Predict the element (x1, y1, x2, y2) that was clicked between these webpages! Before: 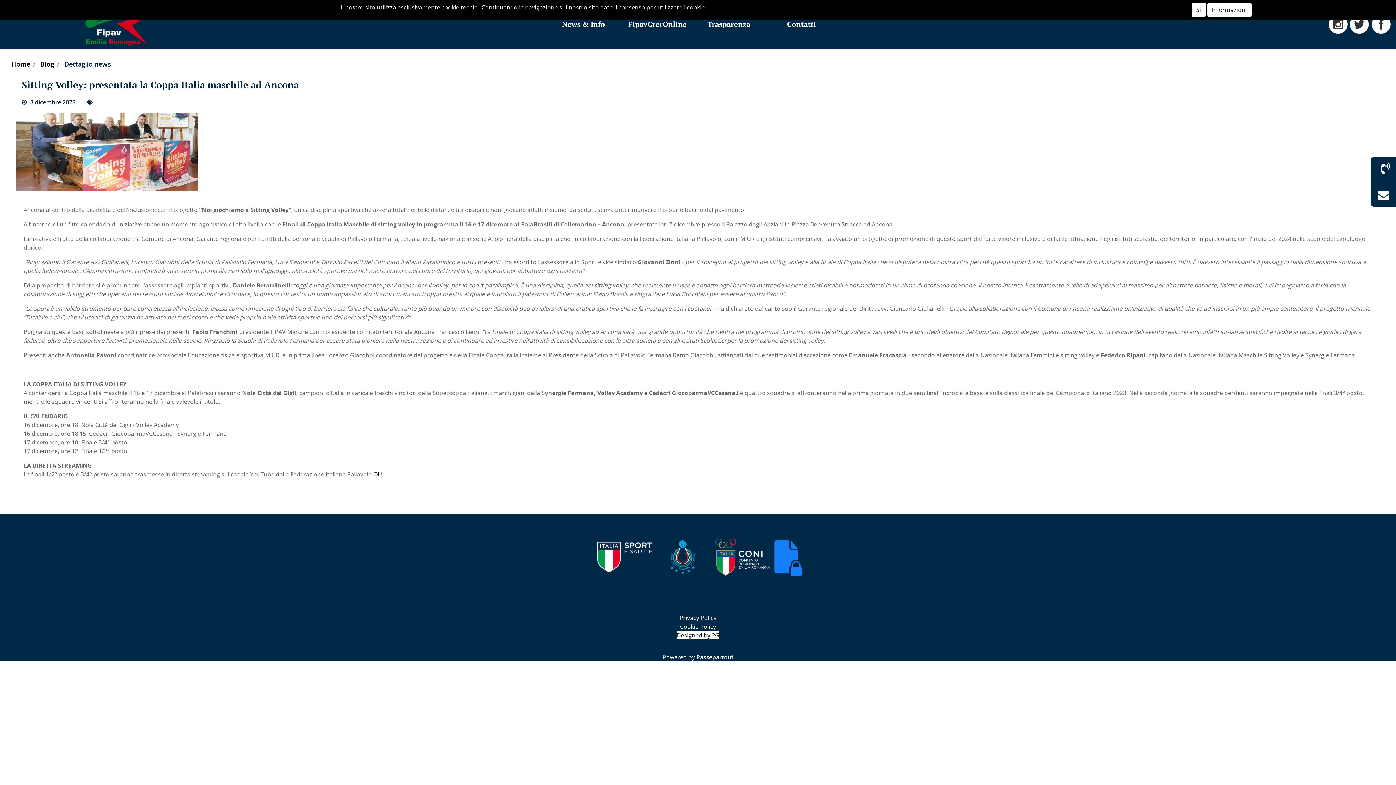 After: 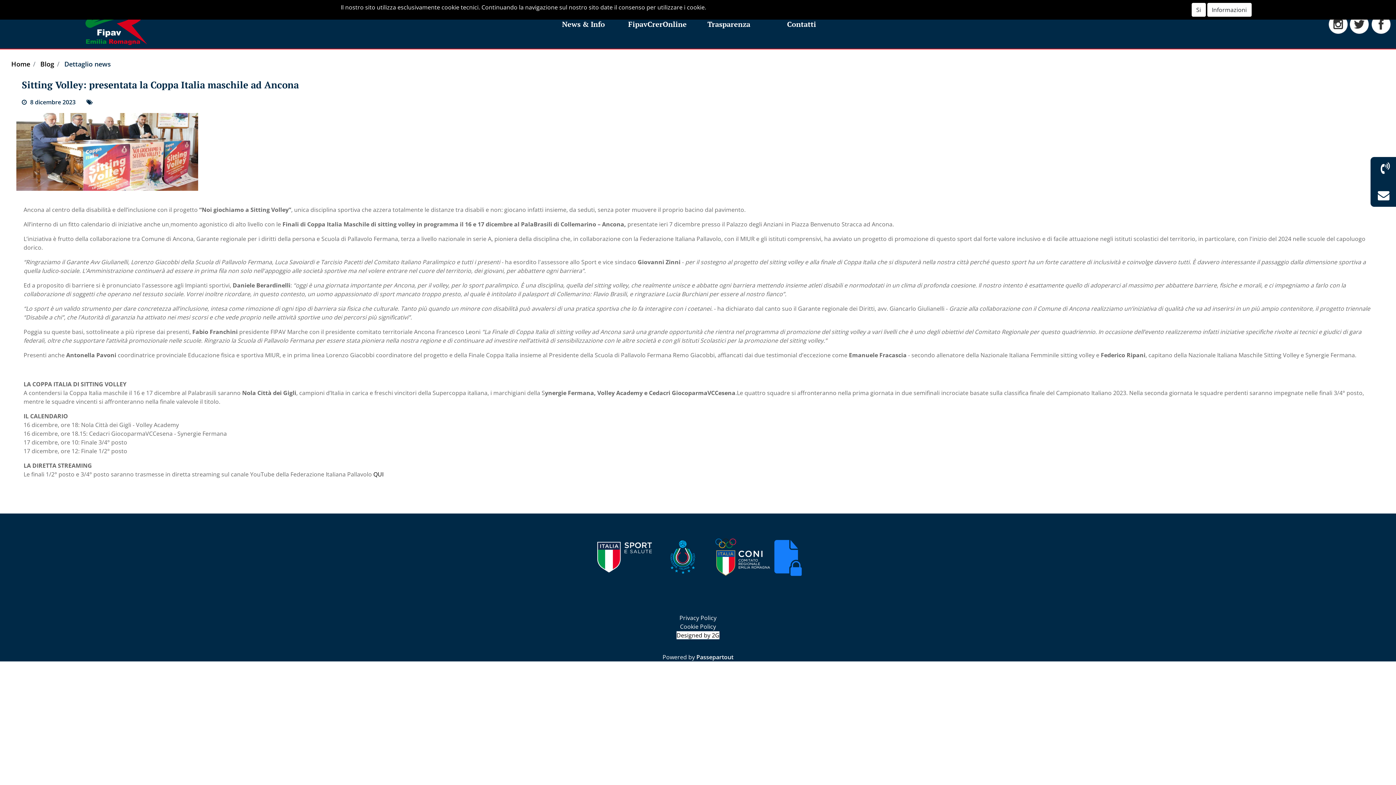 Action: bbox: (1329, 11, 1347, 33)